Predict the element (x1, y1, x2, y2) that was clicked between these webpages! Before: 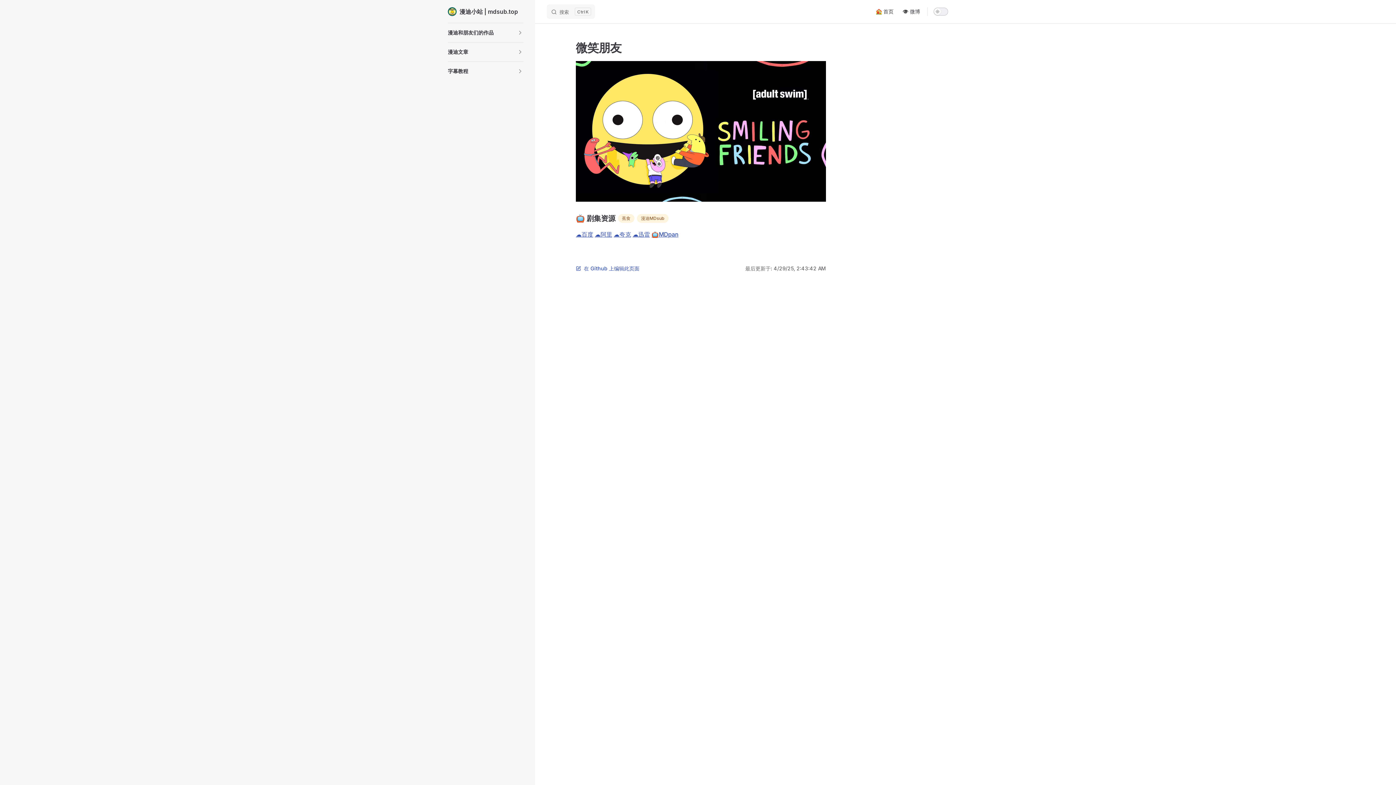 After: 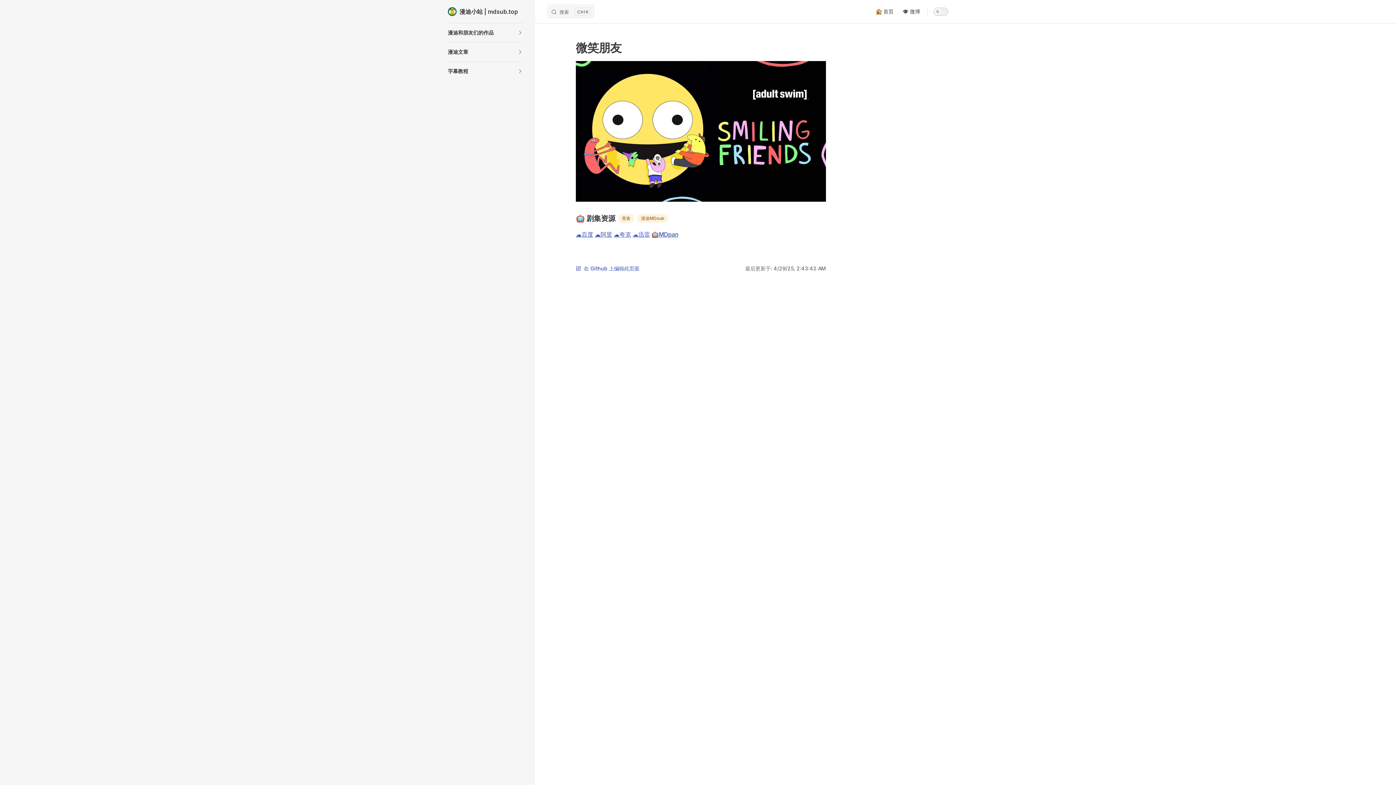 Action: bbox: (632, 230, 650, 238) label: ☁️迅雷